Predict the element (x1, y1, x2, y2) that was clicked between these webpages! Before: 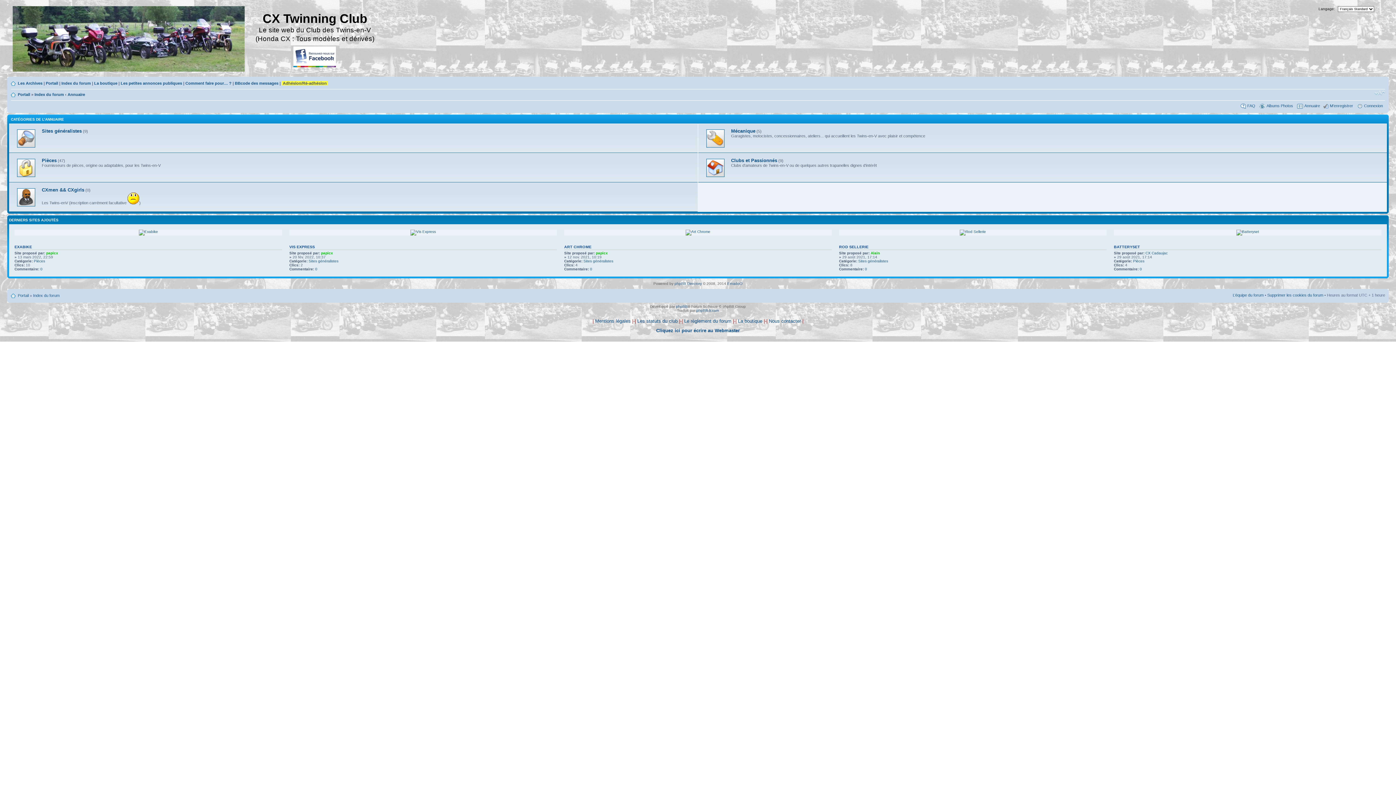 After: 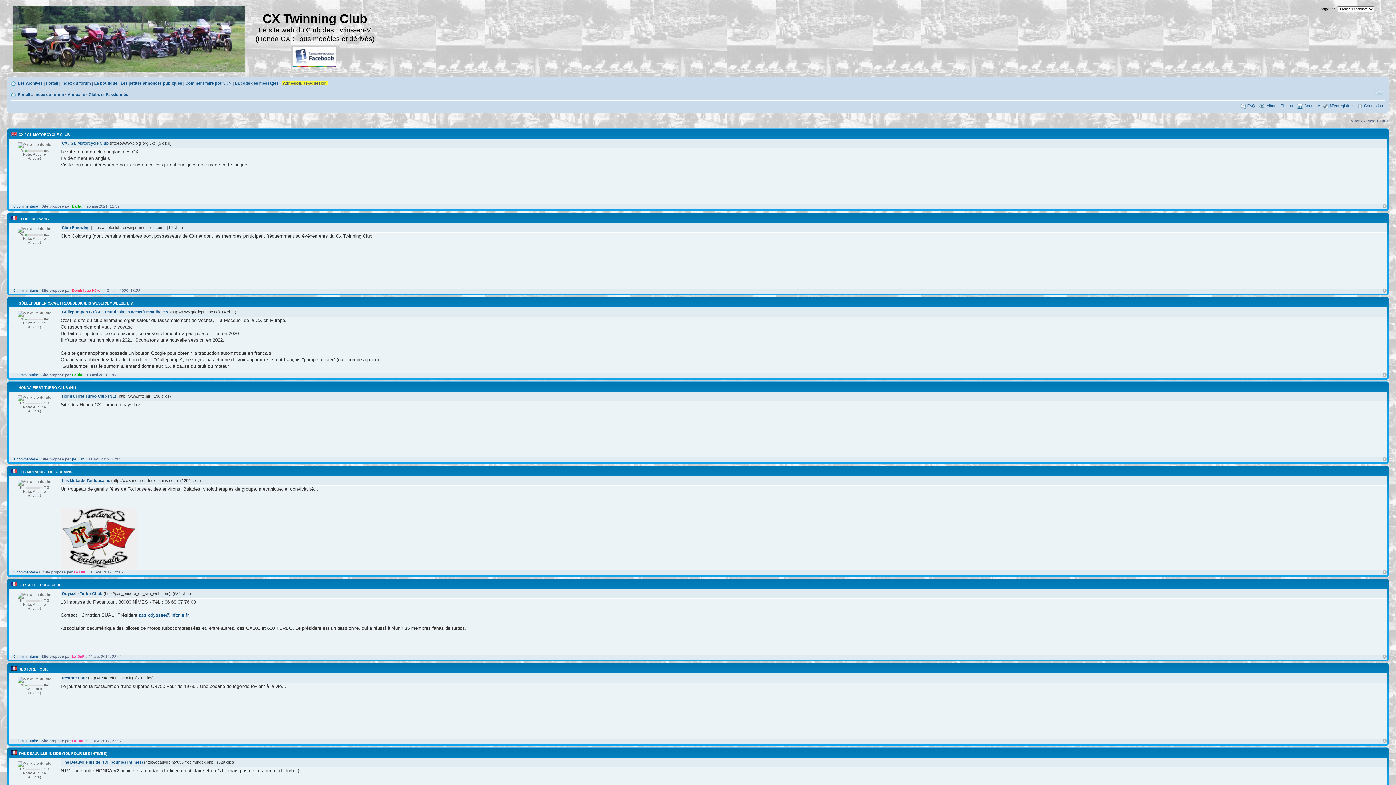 Action: label: Clubs et Passionnés bbox: (731, 157, 777, 163)